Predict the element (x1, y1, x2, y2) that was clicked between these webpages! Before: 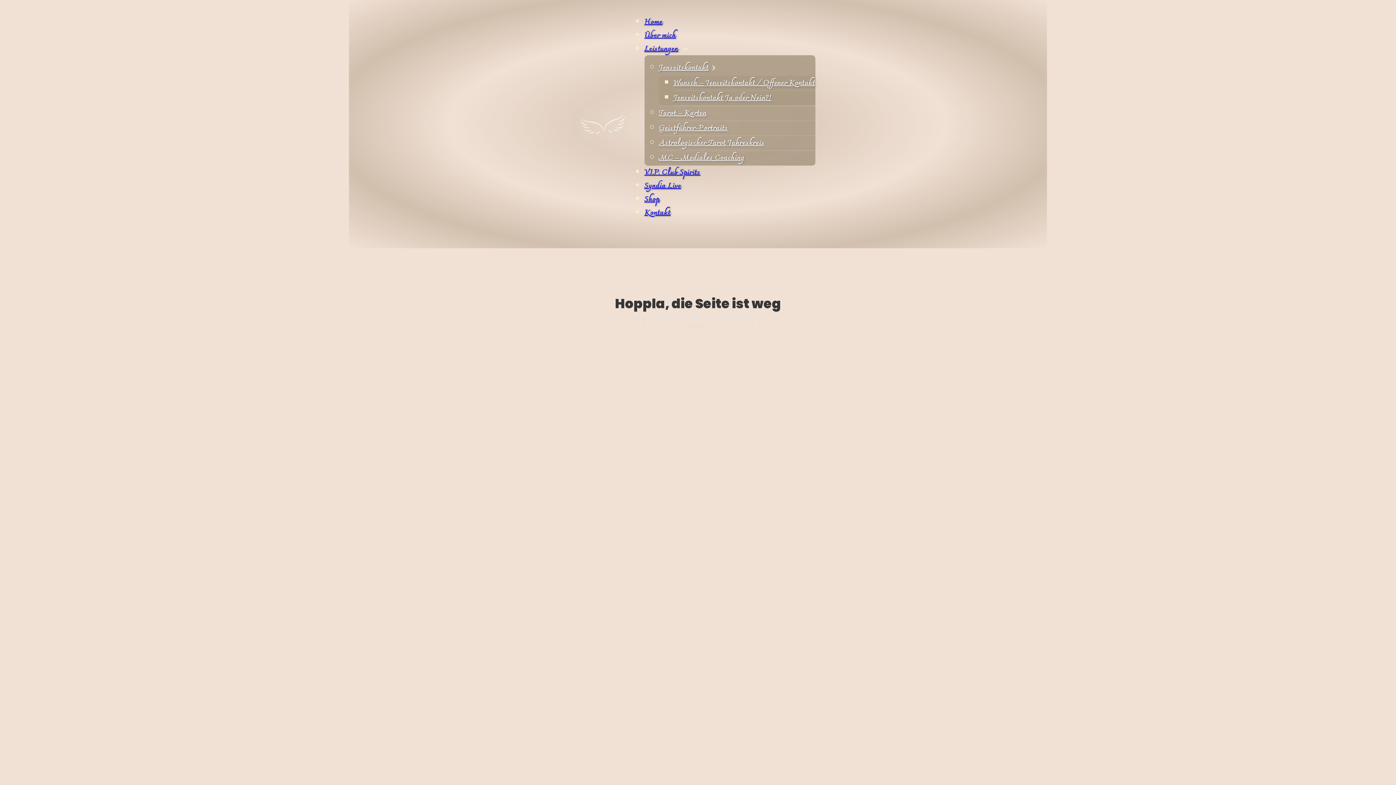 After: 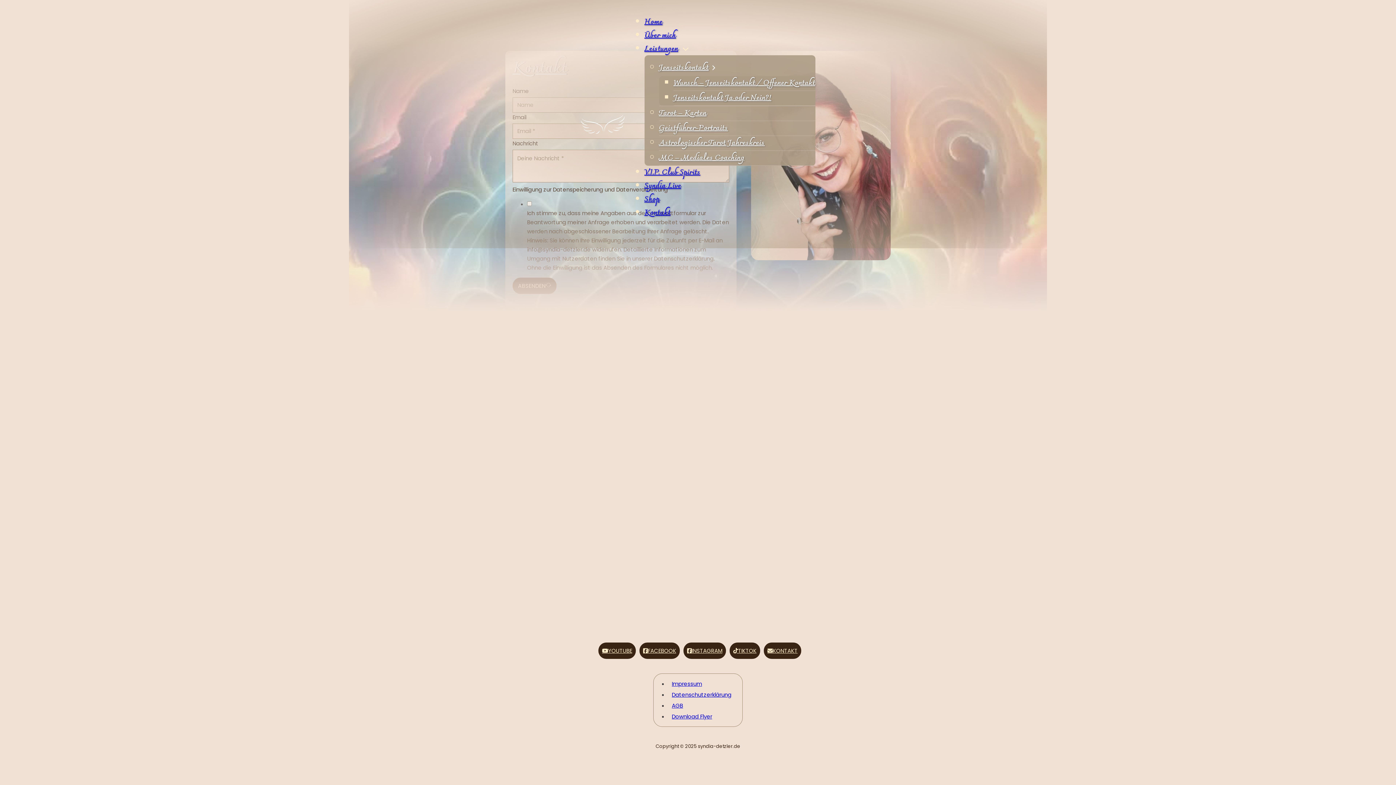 Action: bbox: (644, 206, 670, 220) label: Kontakt